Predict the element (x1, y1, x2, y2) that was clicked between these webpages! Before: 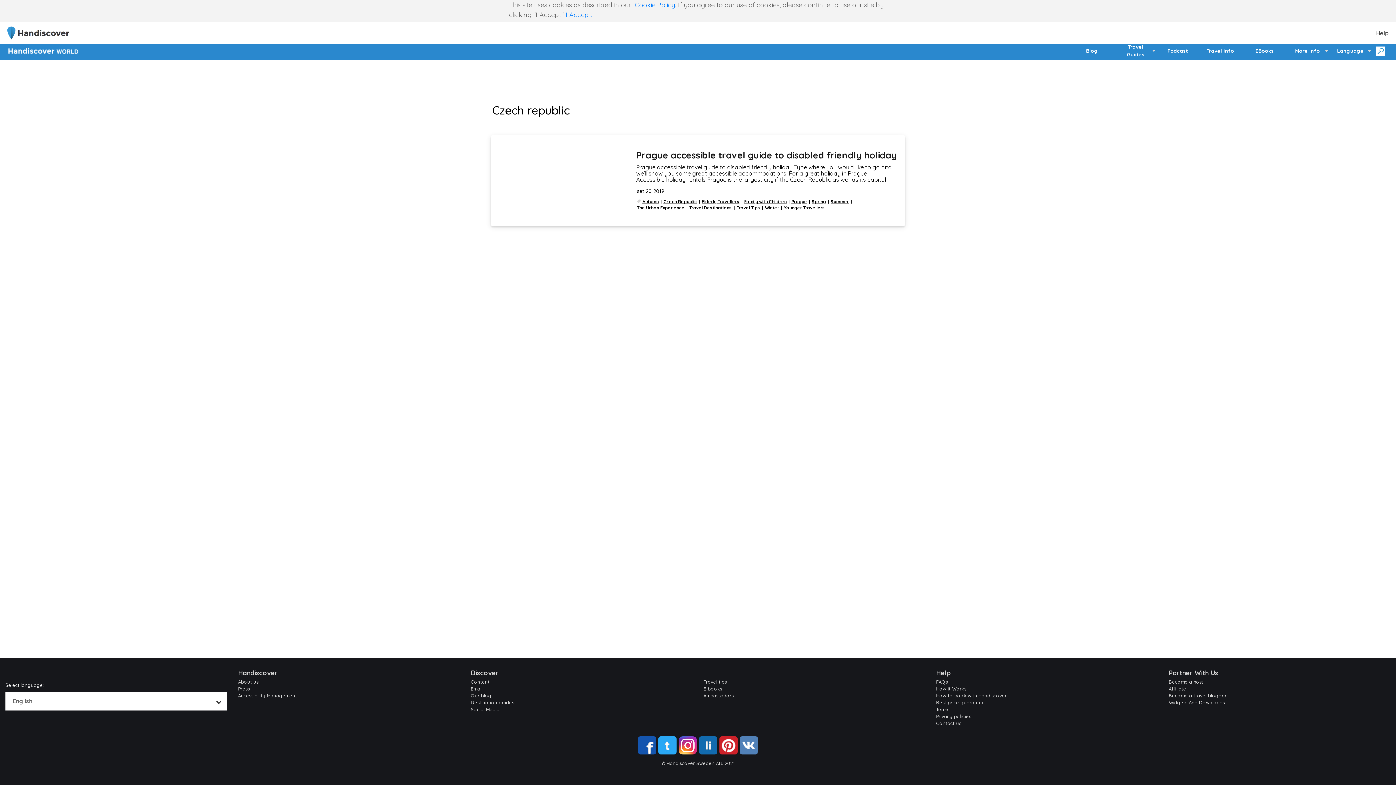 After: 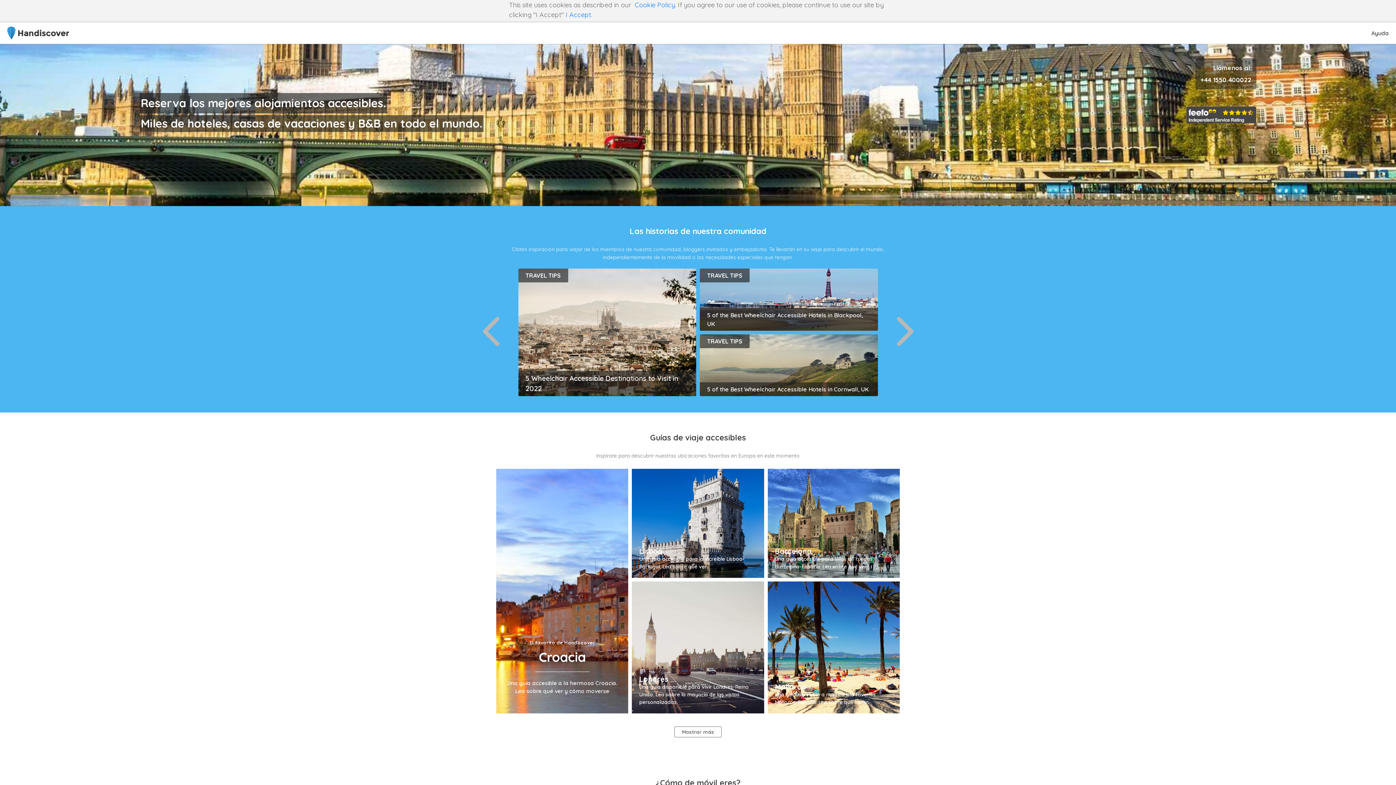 Action: bbox: (0, 22, 1369, 44) label: back to main page link